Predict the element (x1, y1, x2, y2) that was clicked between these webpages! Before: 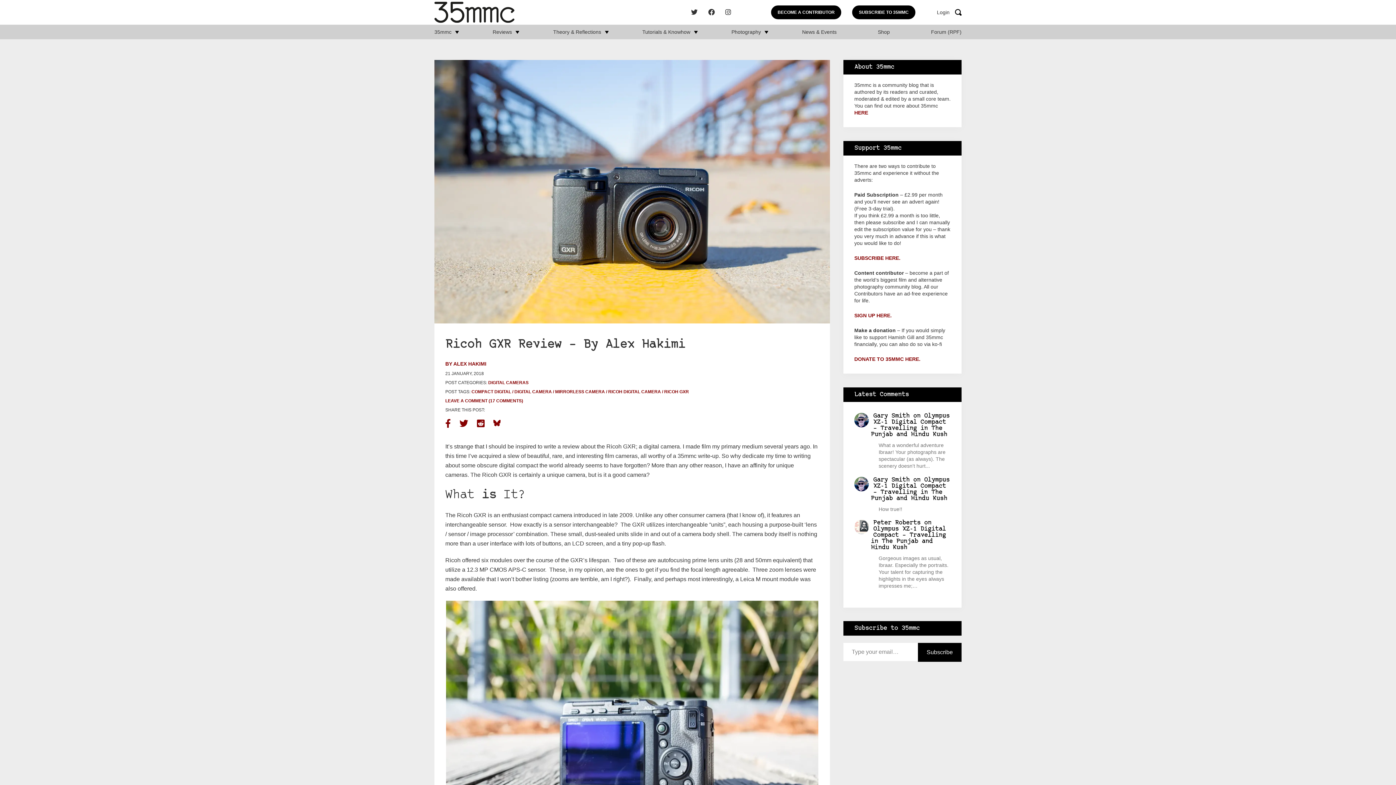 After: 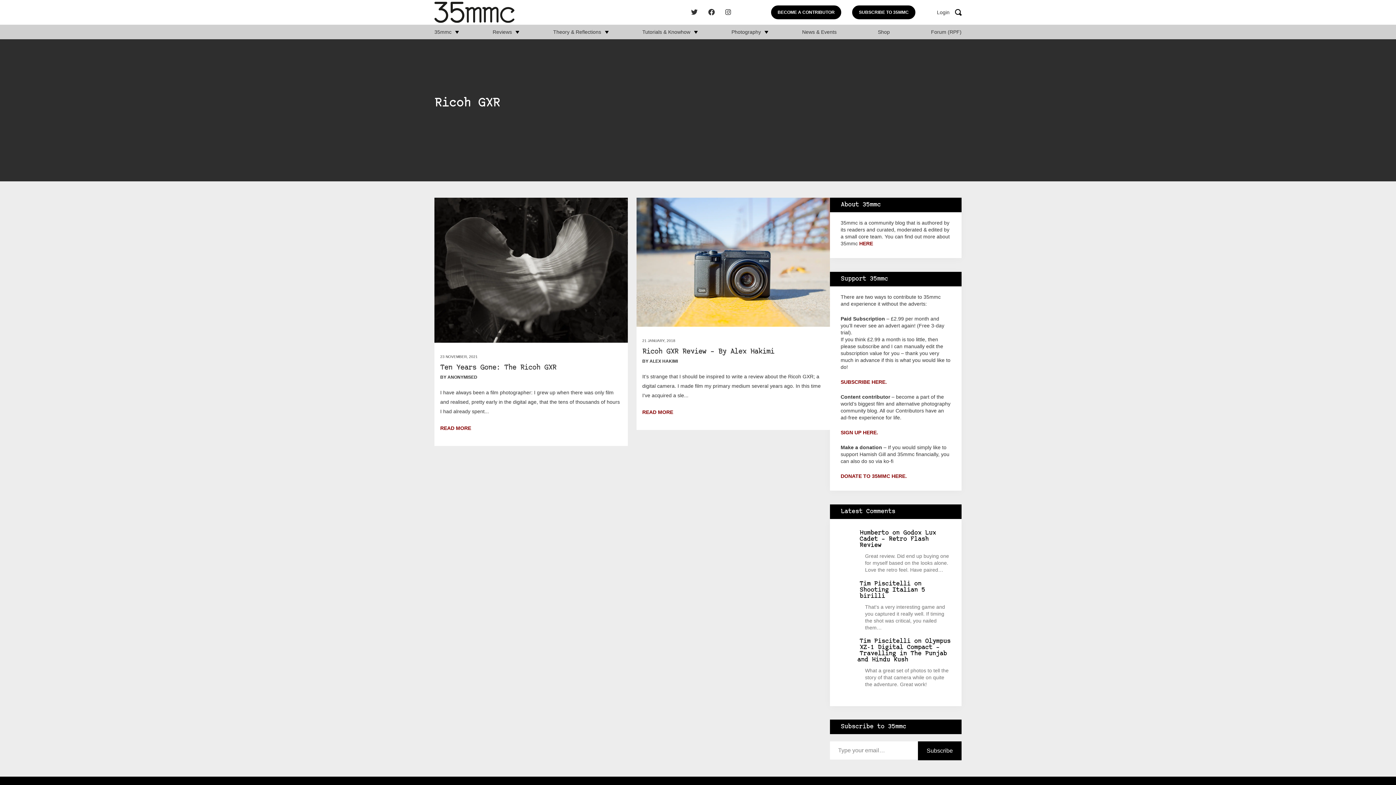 Action: label: RICOH GXR bbox: (664, 387, 689, 396)